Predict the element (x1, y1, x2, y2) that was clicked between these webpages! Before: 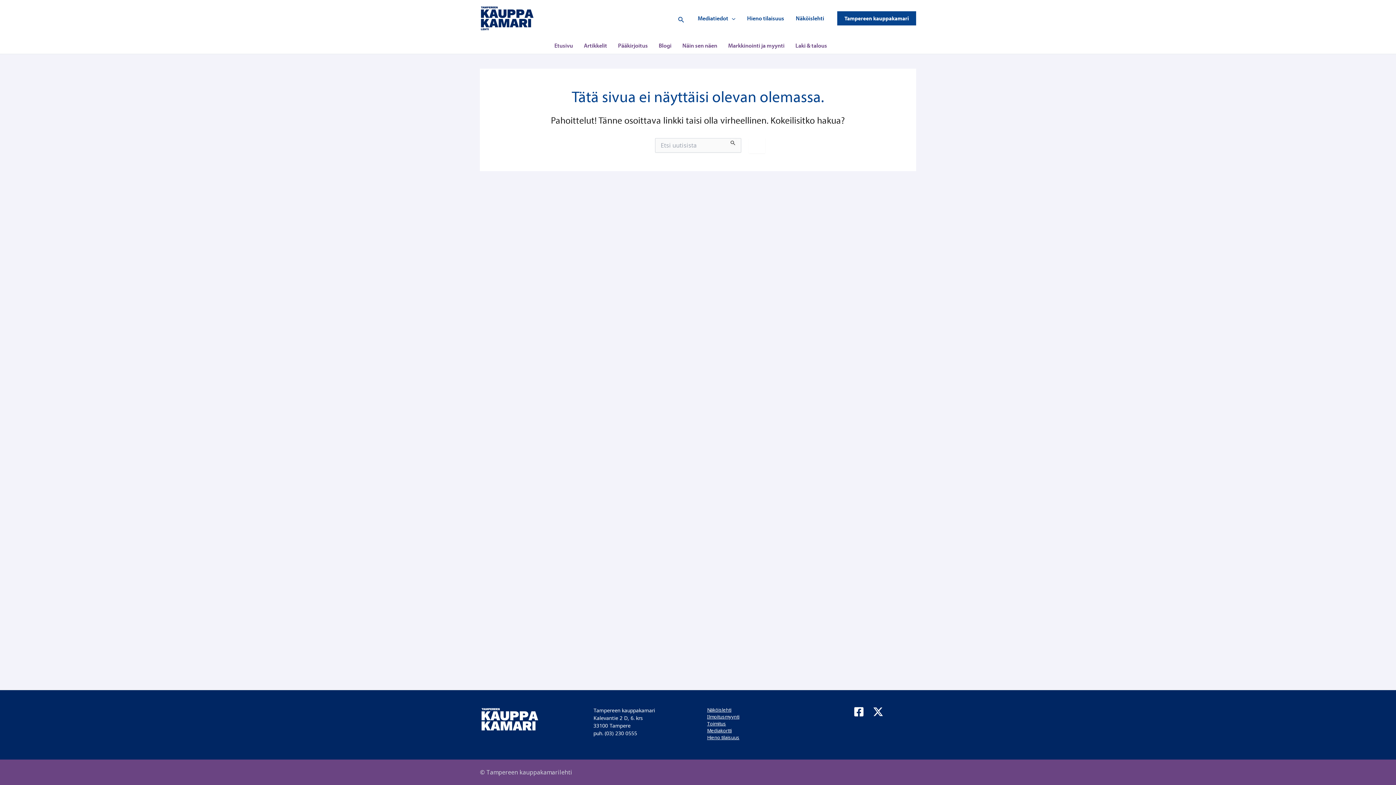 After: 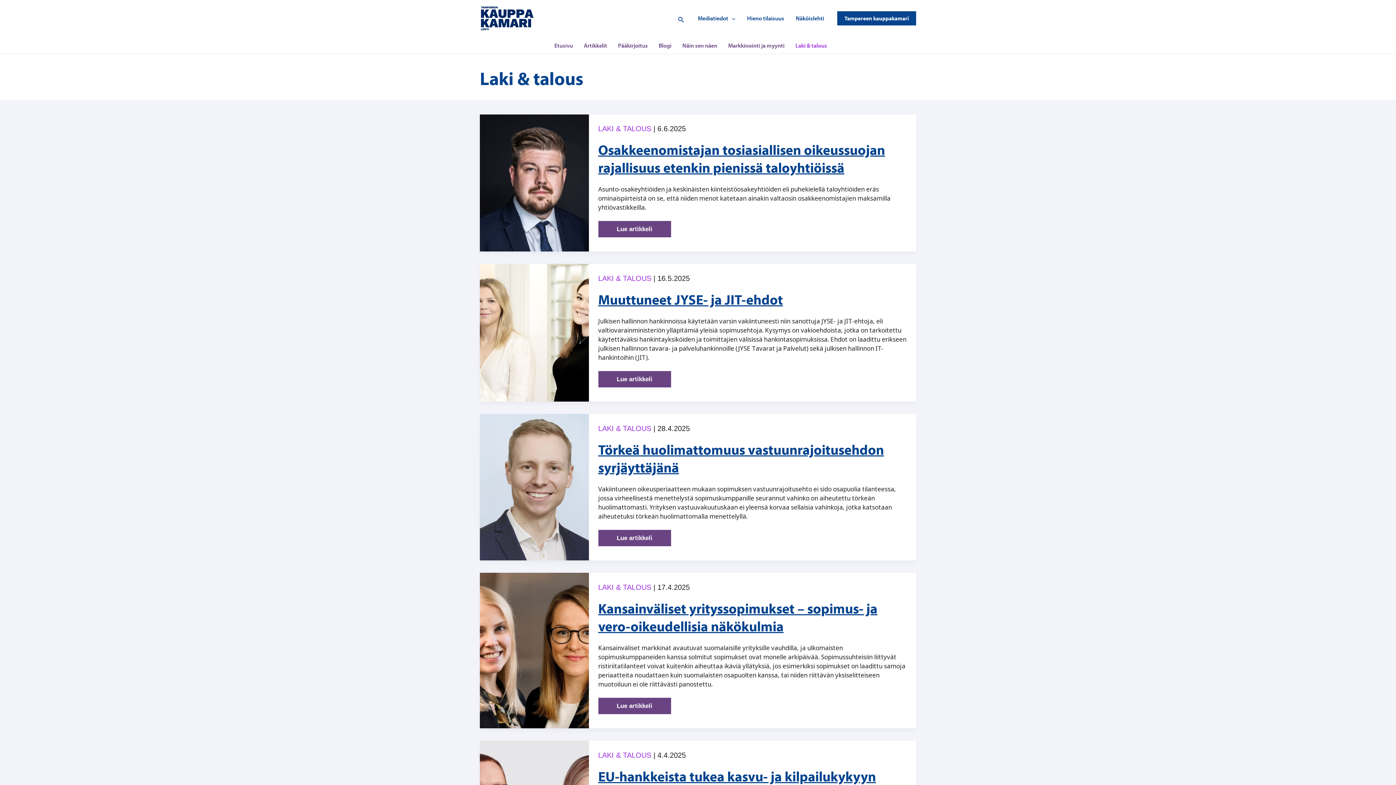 Action: label: Laki & talous bbox: (793, 36, 836, 53)